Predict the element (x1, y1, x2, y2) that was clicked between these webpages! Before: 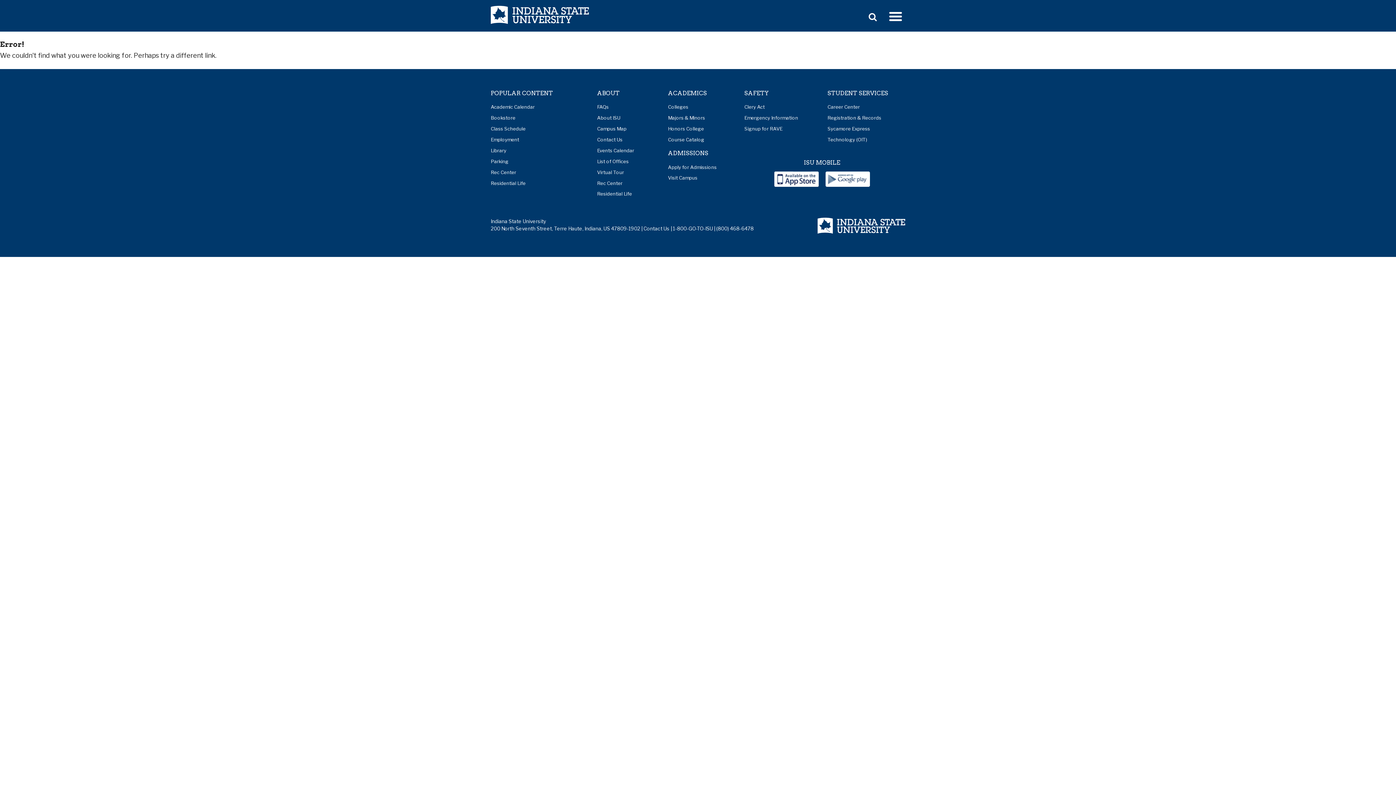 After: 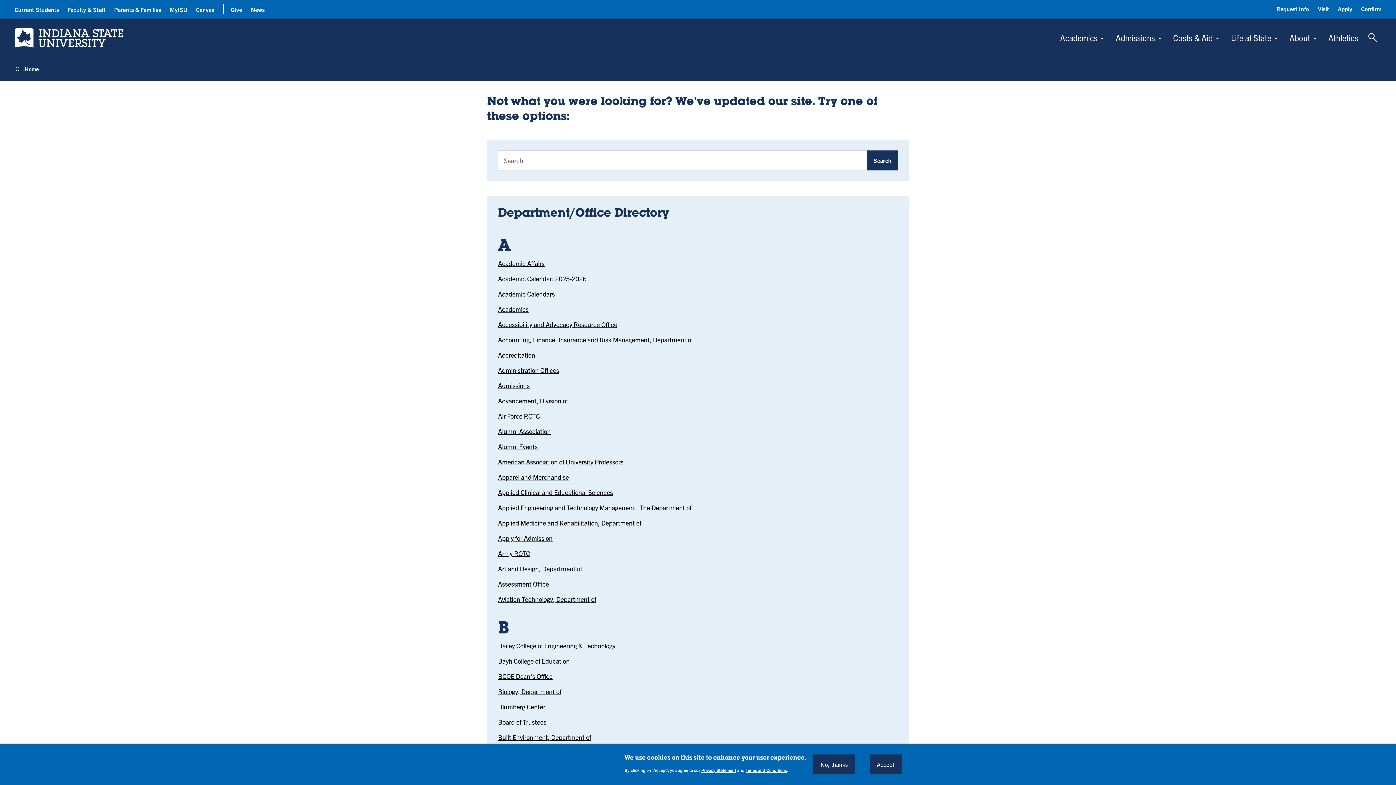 Action: bbox: (490, 134, 586, 144) label: Employment